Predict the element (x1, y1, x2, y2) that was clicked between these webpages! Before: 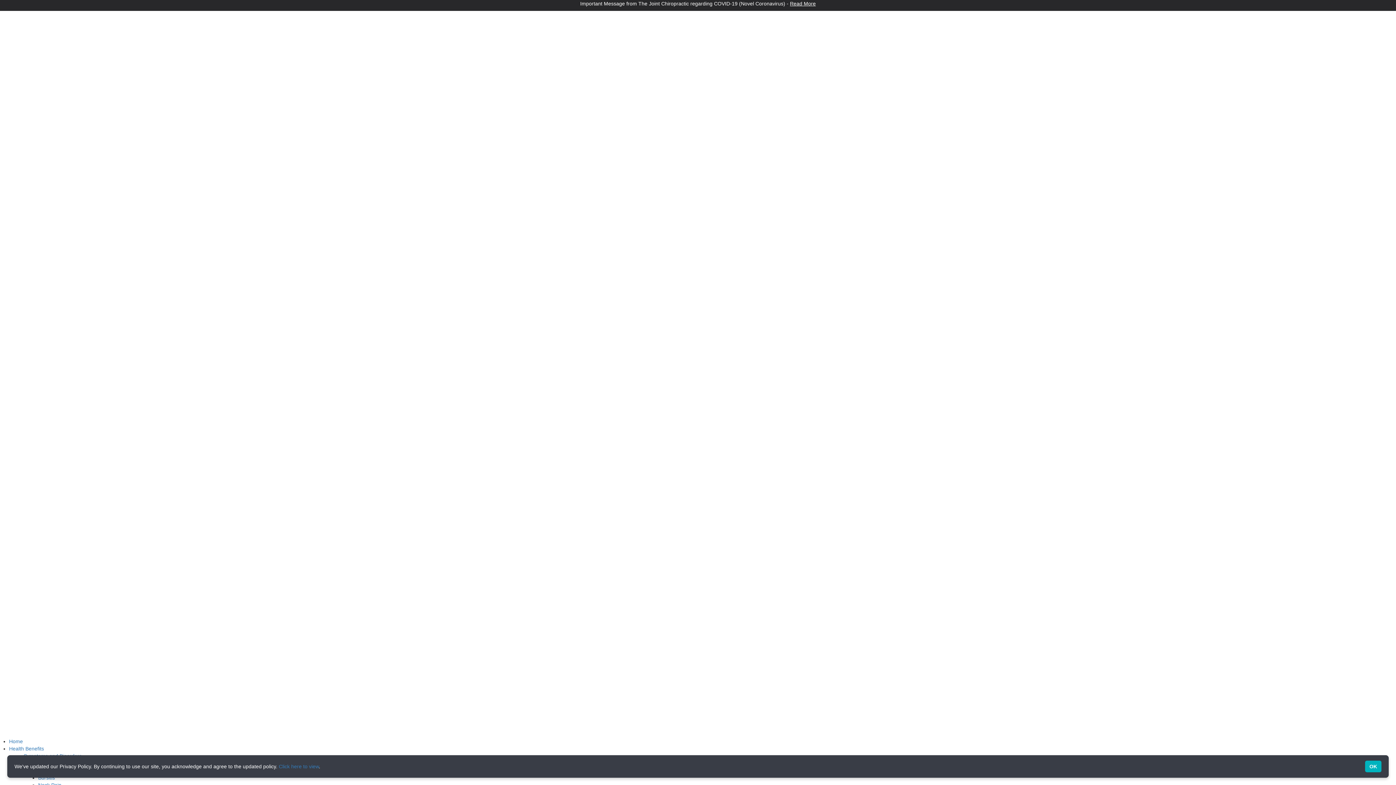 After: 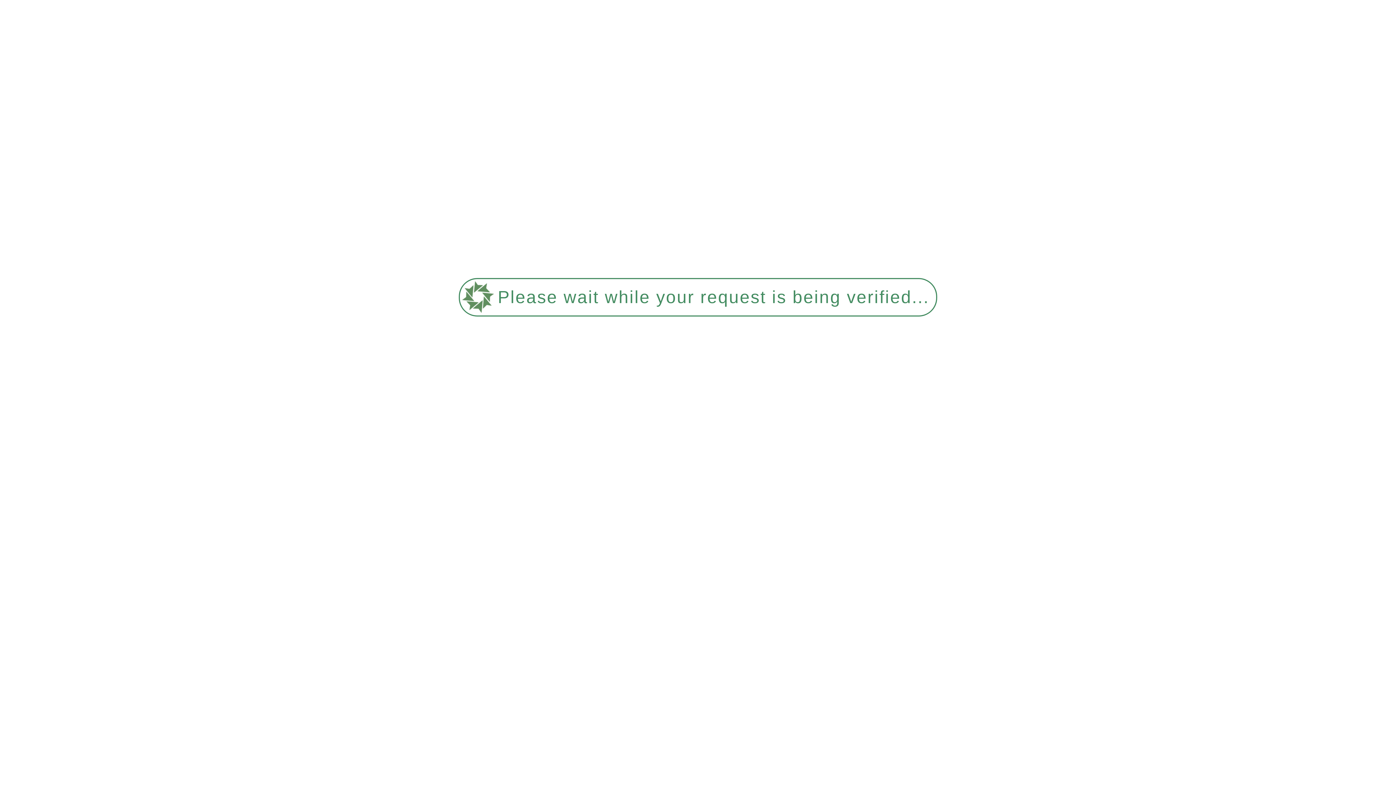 Action: label: Migraines bbox: (38, 767, 60, 773)